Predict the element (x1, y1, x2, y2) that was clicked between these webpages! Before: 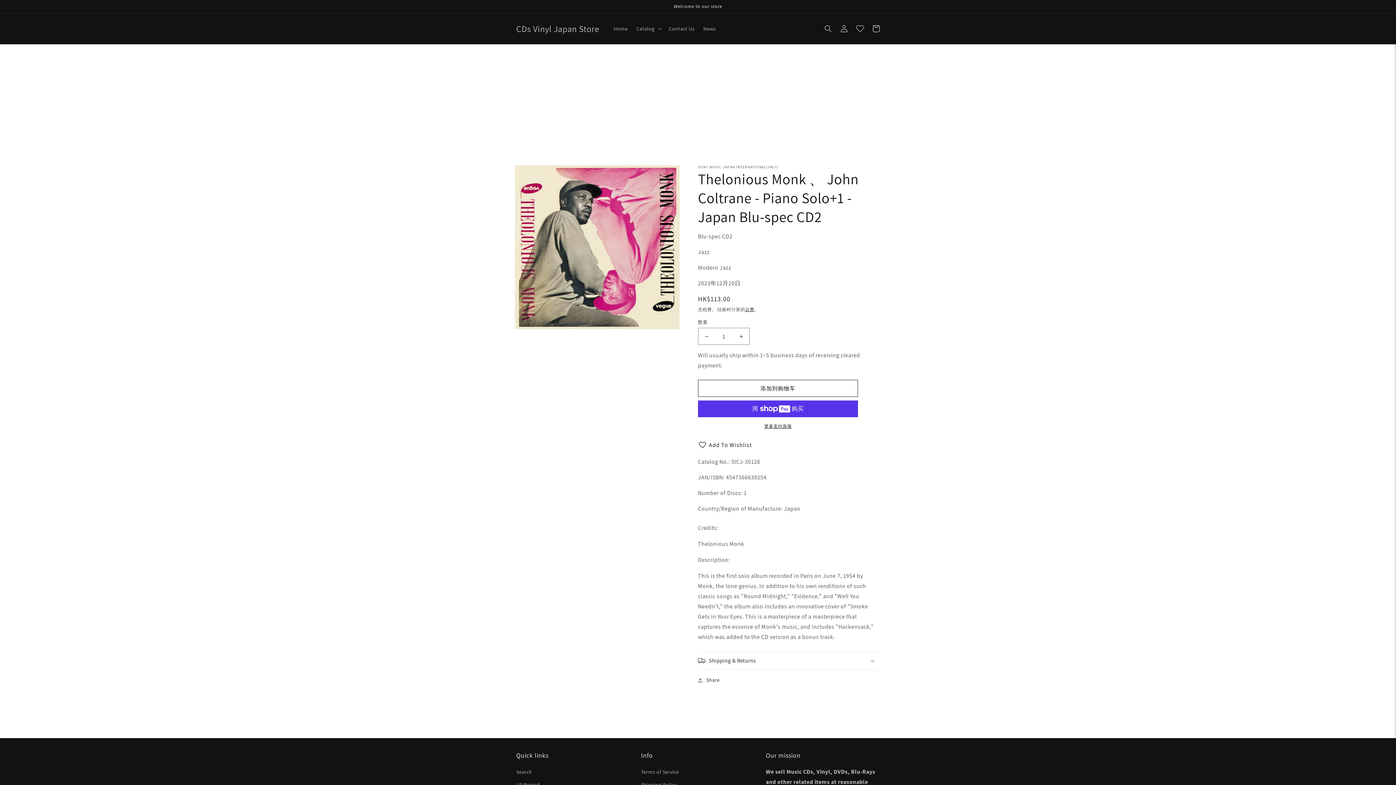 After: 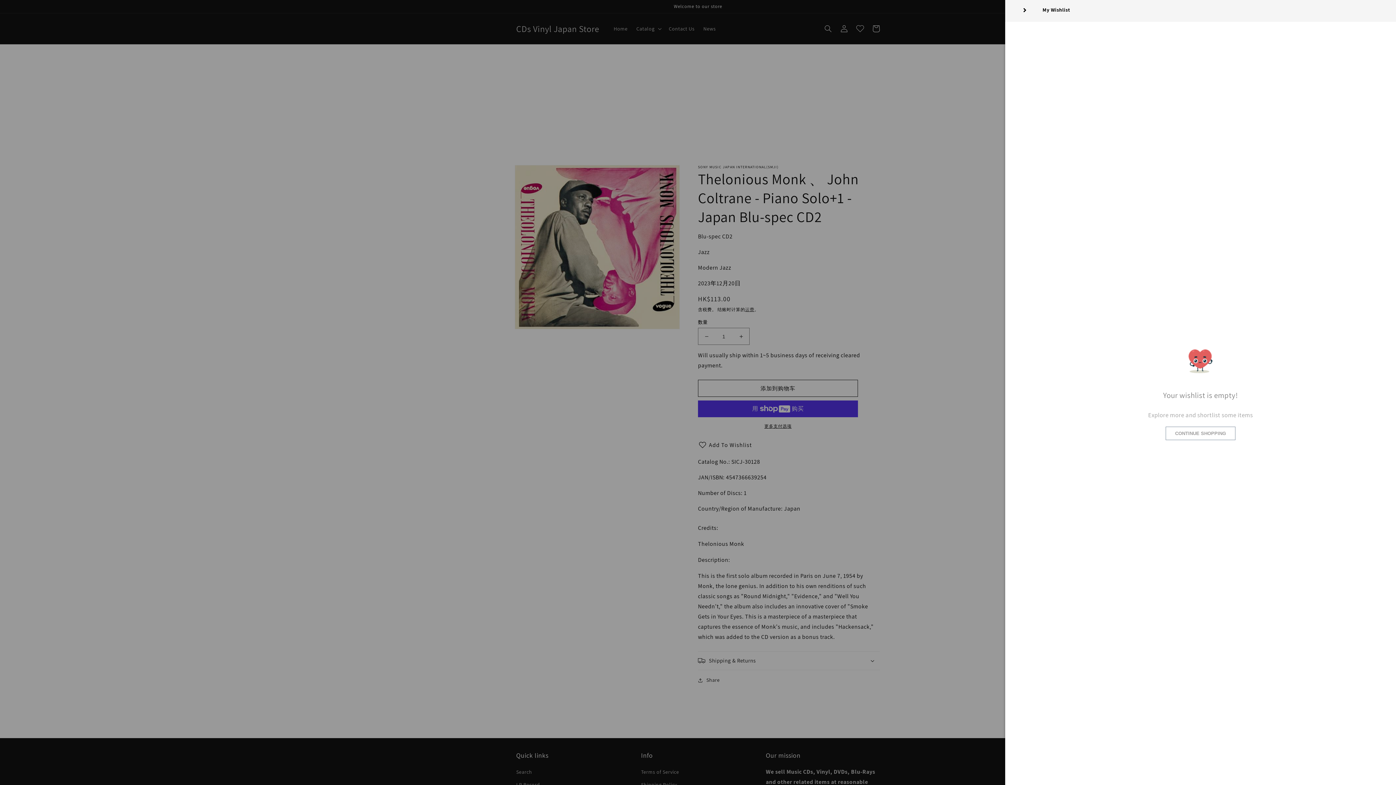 Action: bbox: (852, 20, 868, 36)